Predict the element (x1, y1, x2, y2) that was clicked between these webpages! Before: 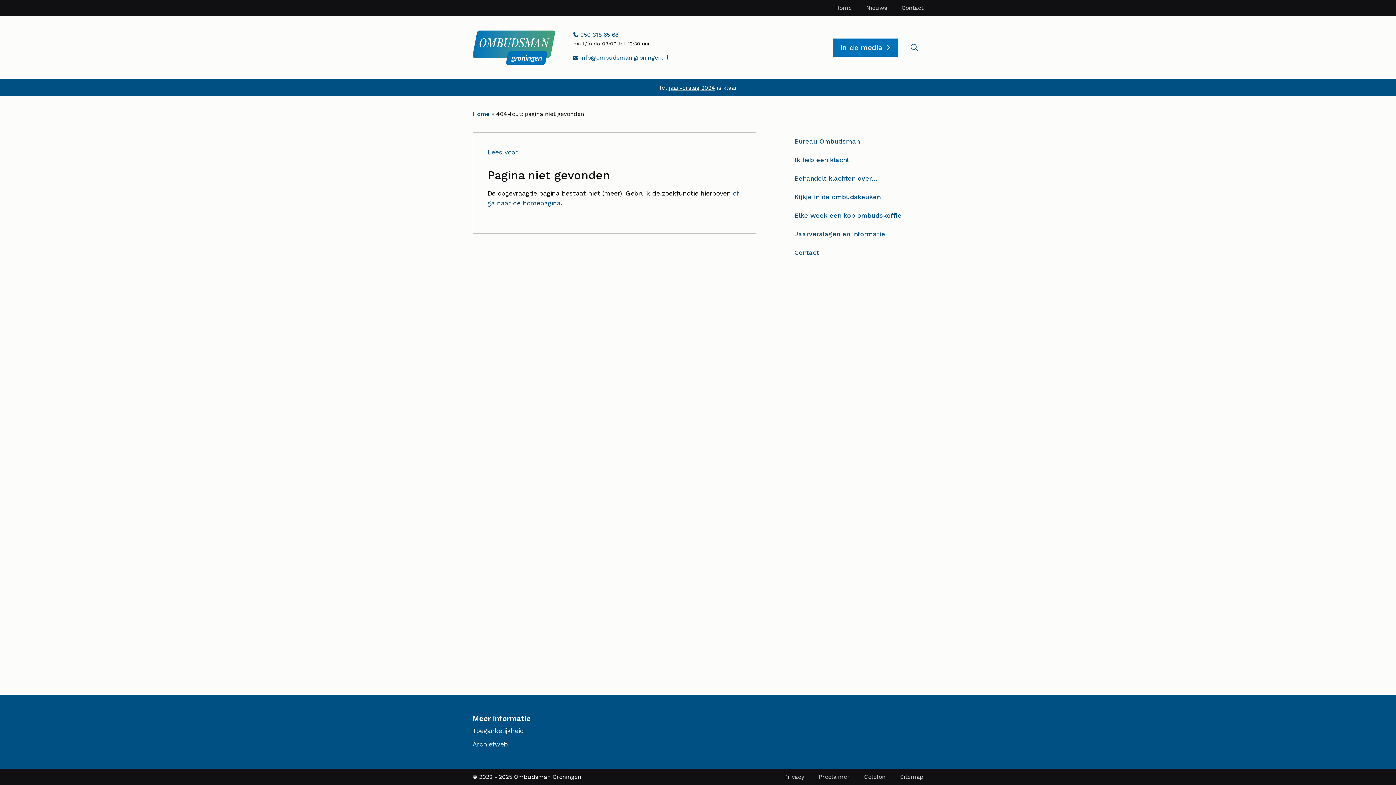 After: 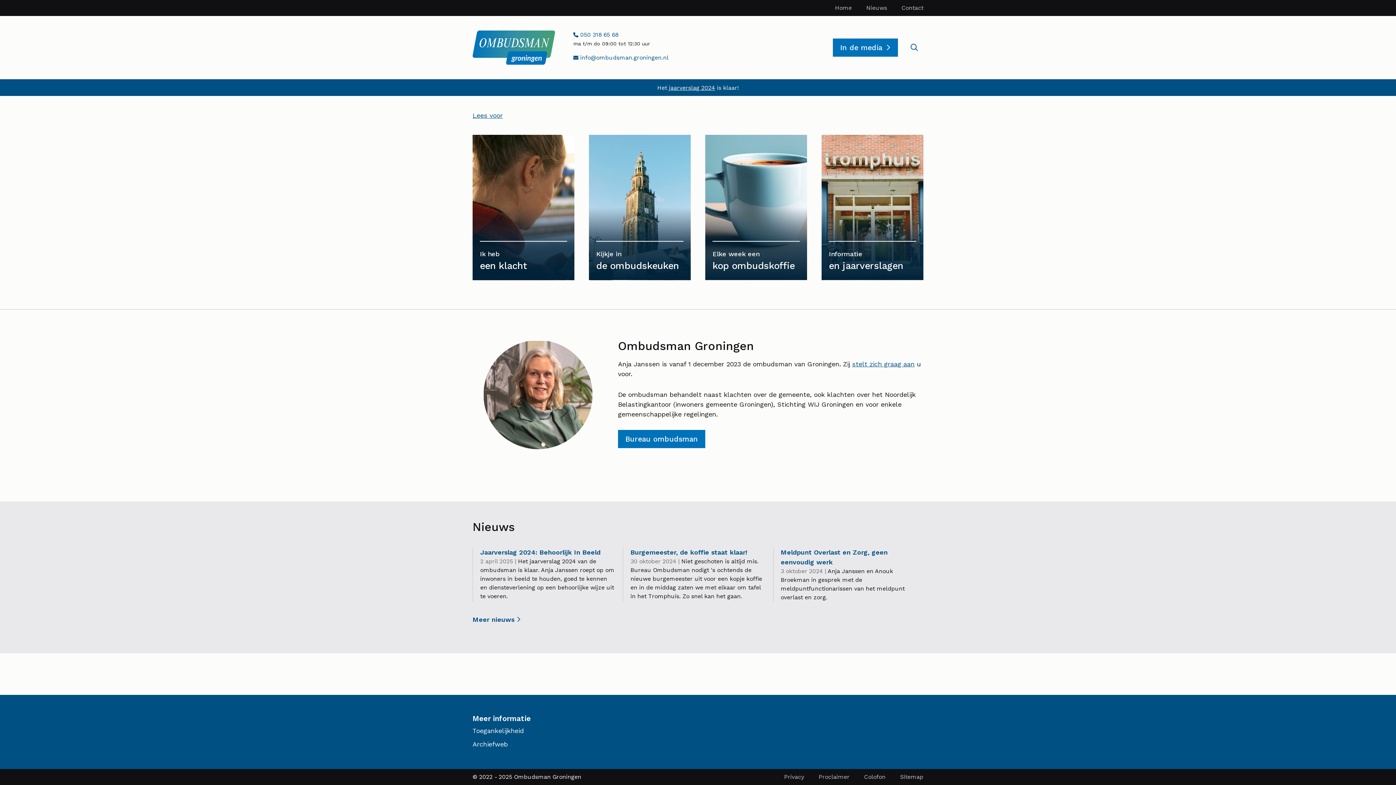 Action: bbox: (472, 110, 489, 117) label: Home